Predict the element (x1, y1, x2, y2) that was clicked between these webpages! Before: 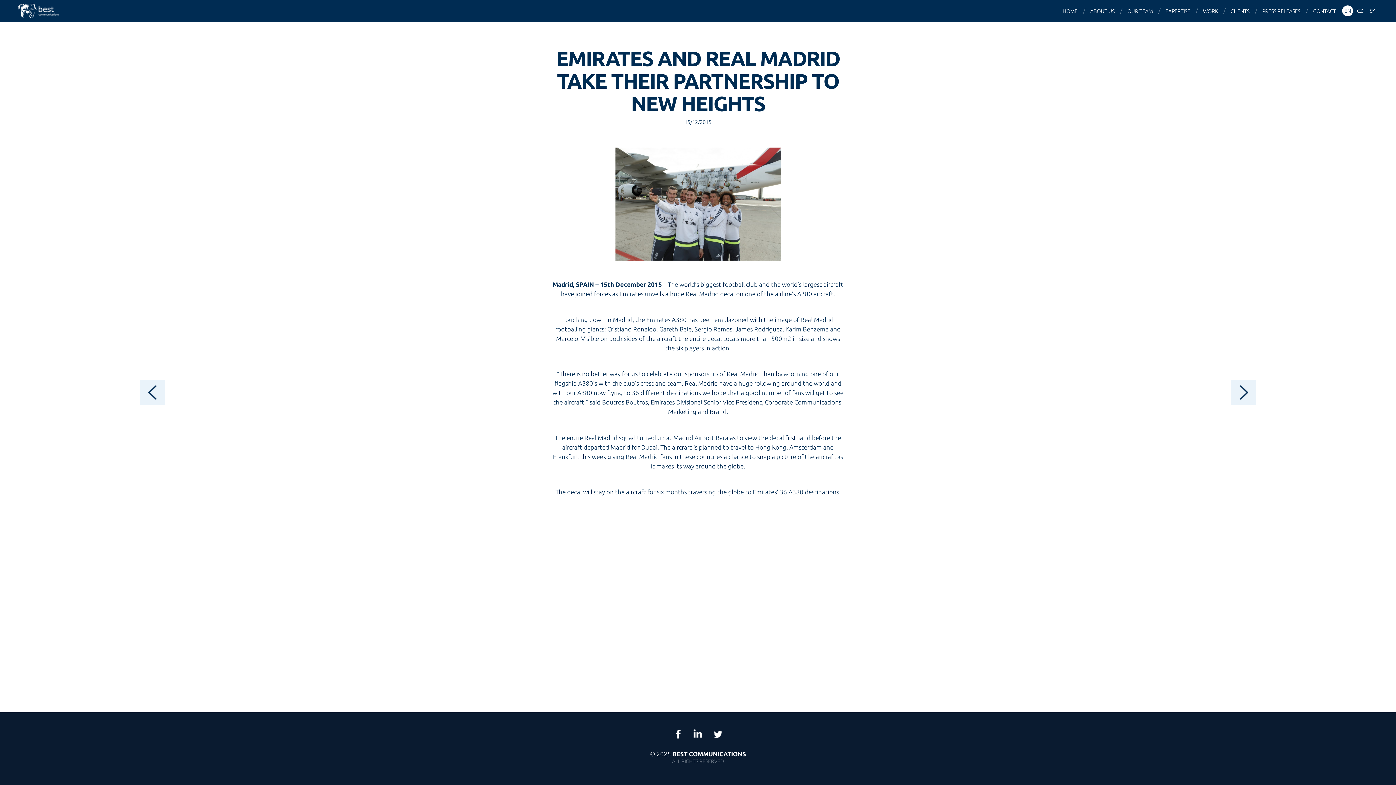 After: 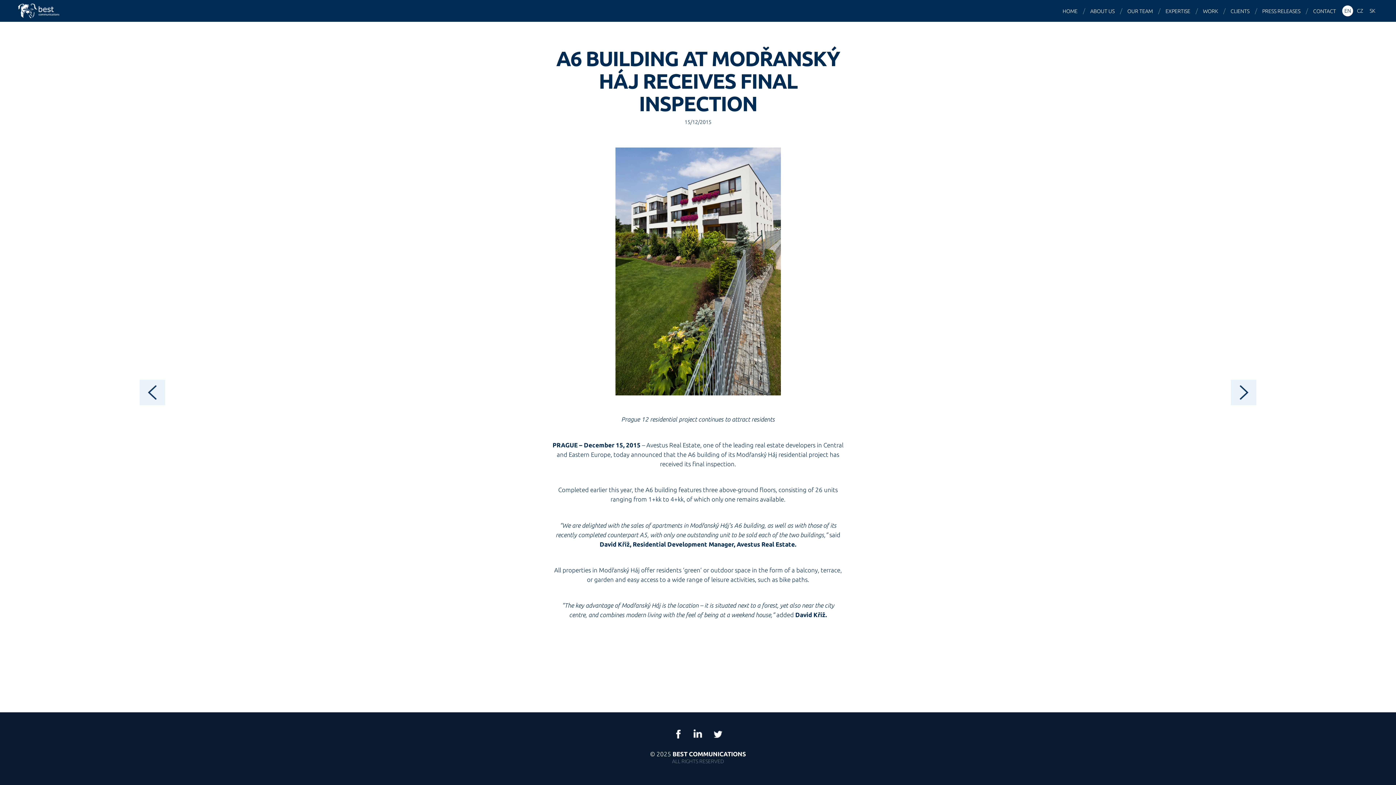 Action: bbox: (1231, 380, 1256, 405)